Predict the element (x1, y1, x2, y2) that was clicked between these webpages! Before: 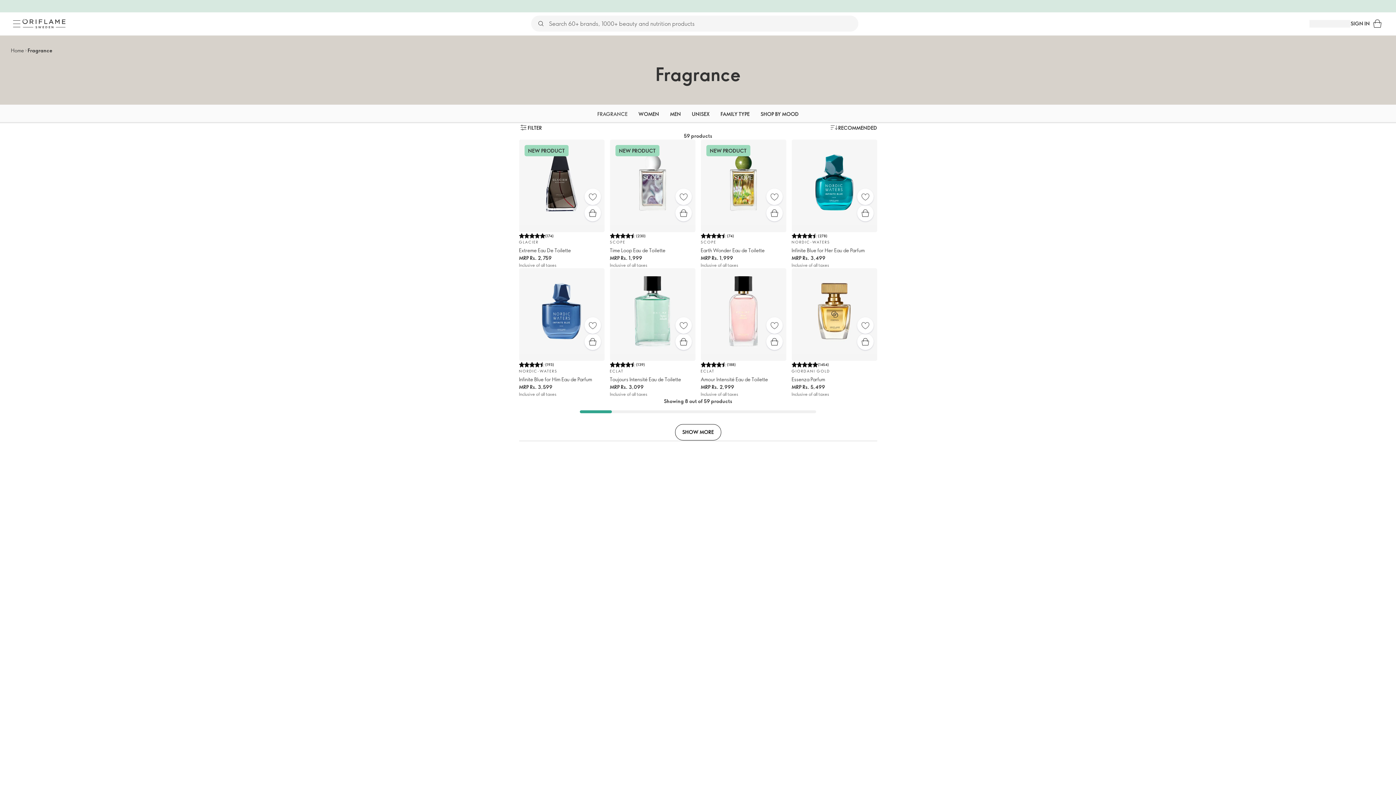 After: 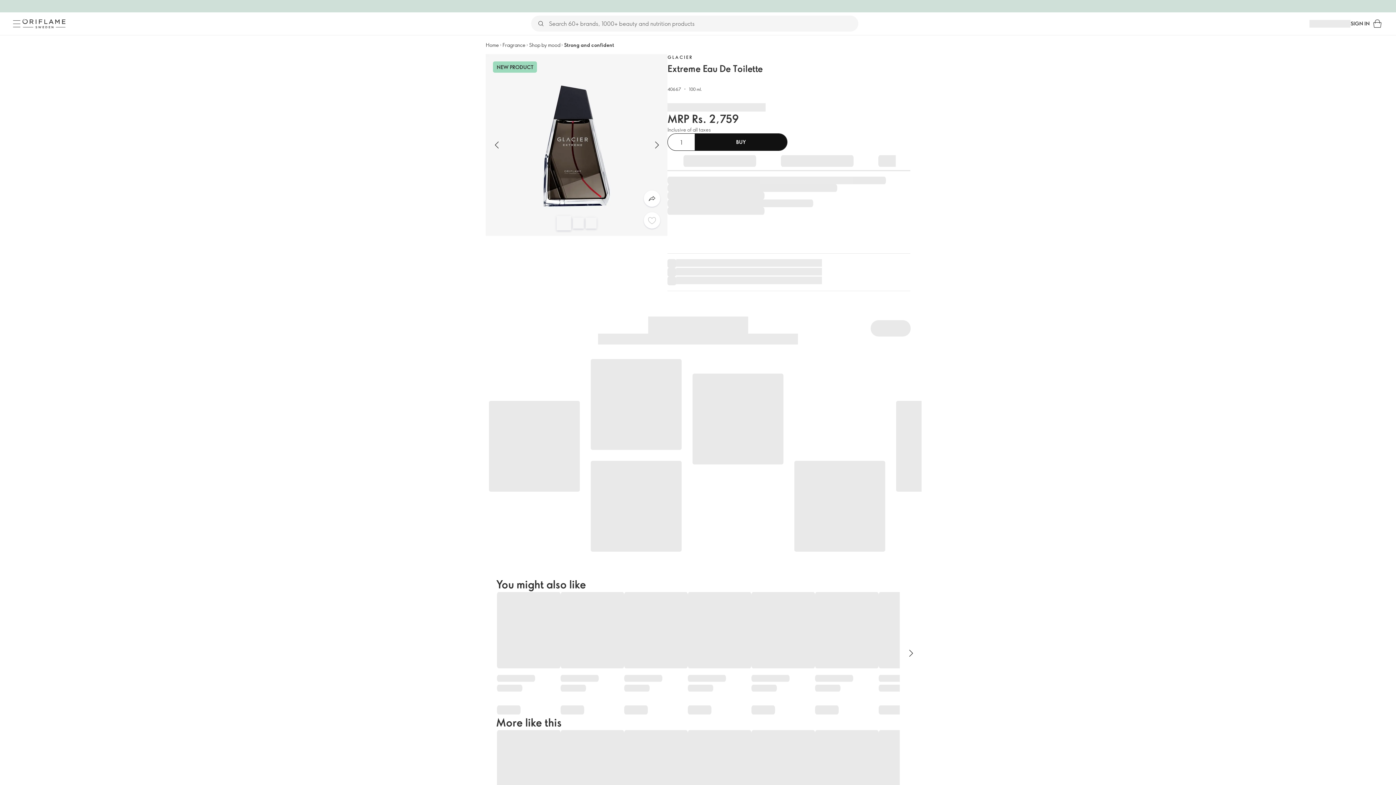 Action: label: Favorites bbox: (584, 188, 600, 205)